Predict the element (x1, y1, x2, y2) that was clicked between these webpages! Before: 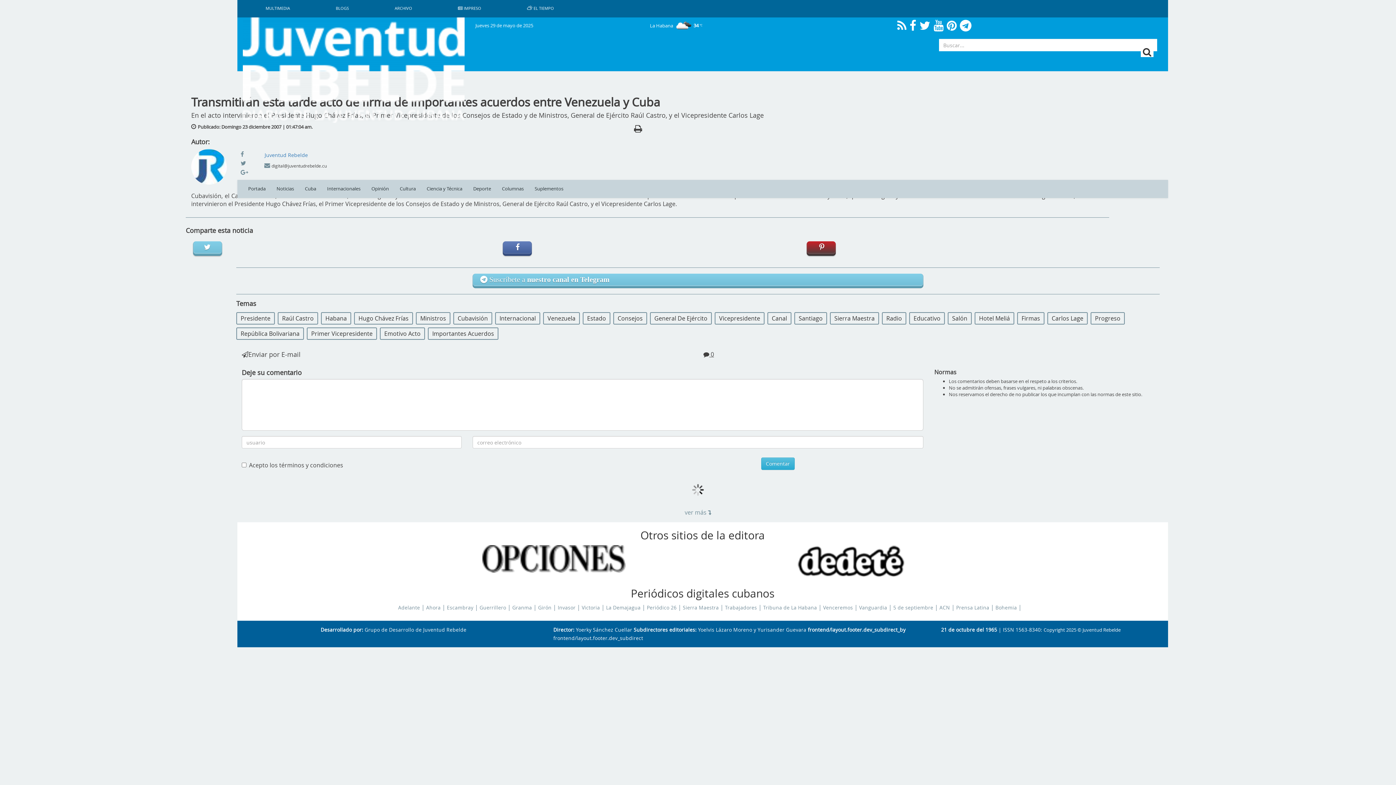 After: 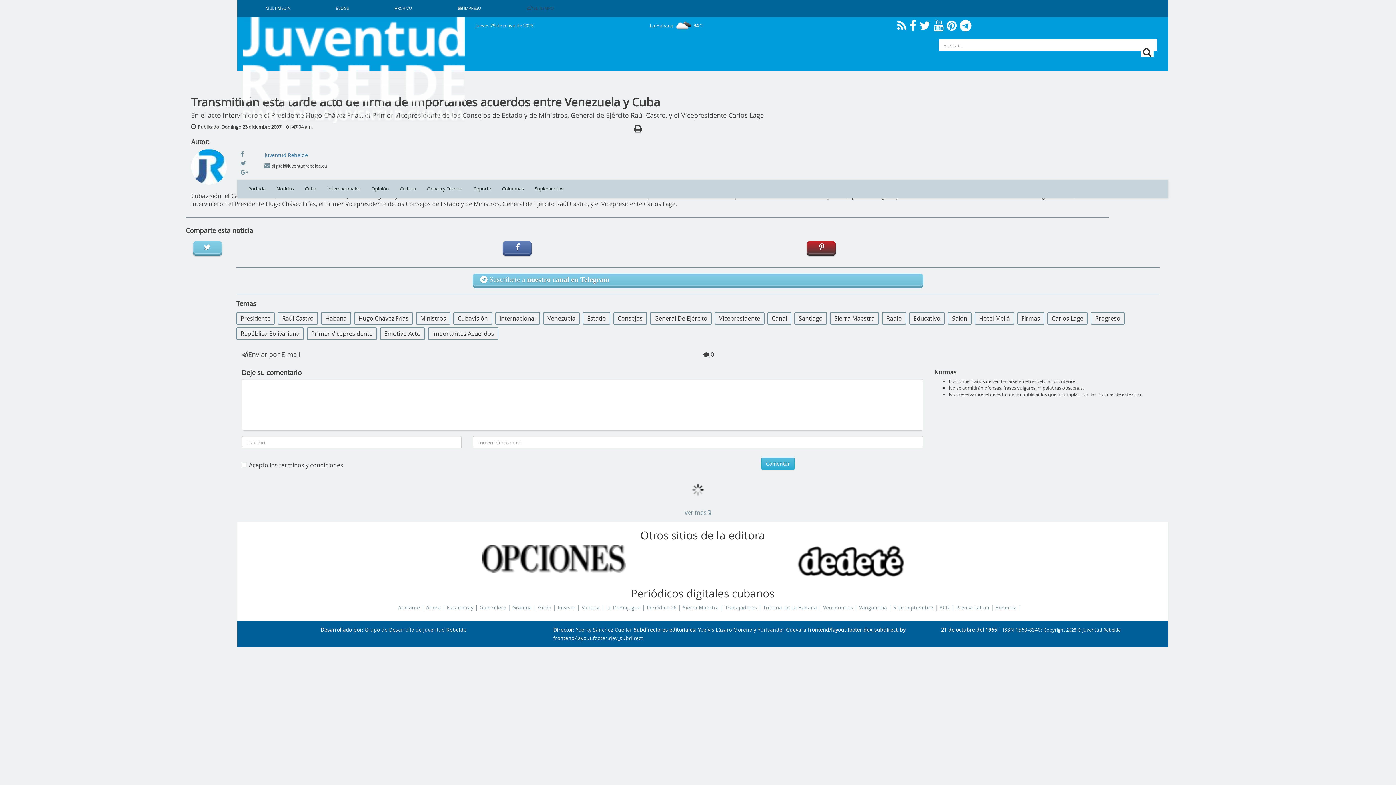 Action: label:  EL TIEMPO bbox: (521, 0, 559, 17)